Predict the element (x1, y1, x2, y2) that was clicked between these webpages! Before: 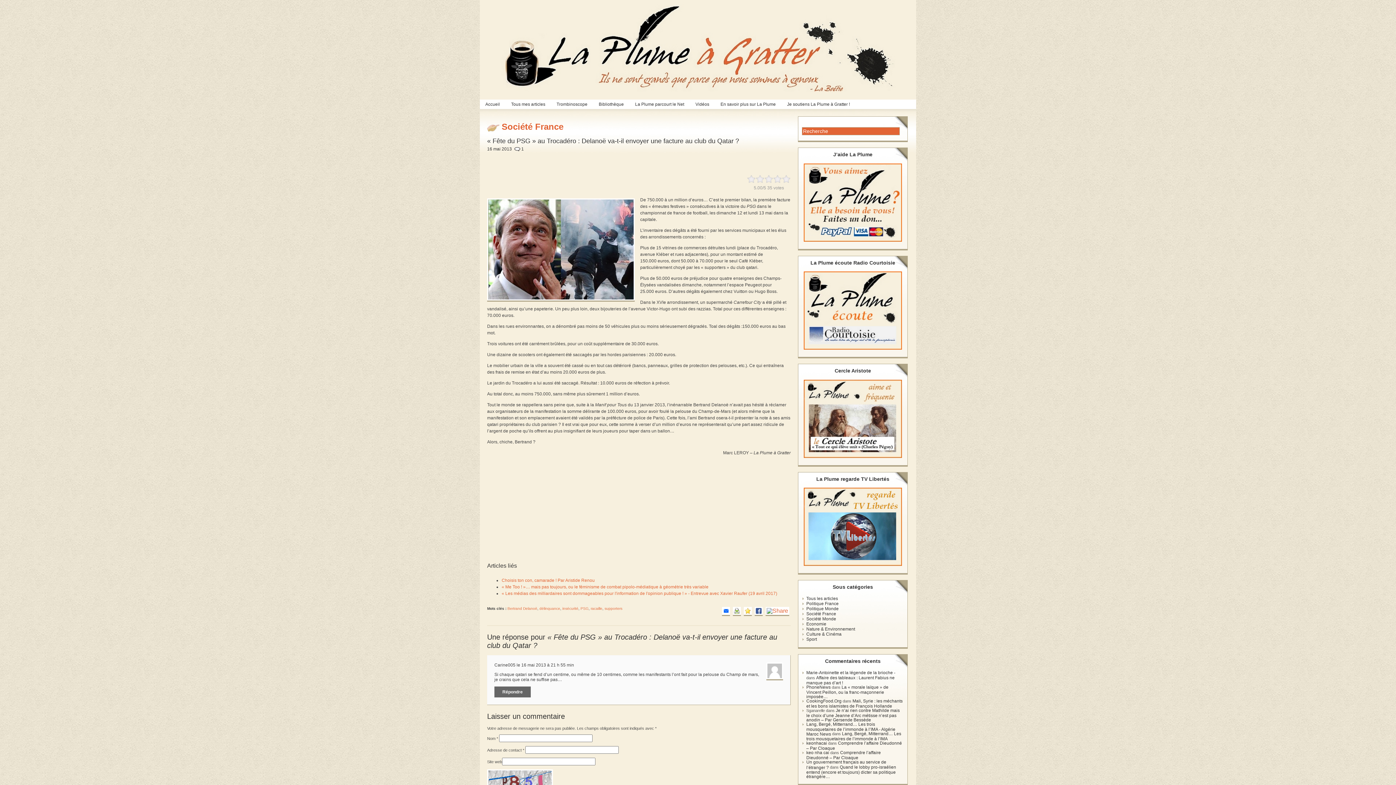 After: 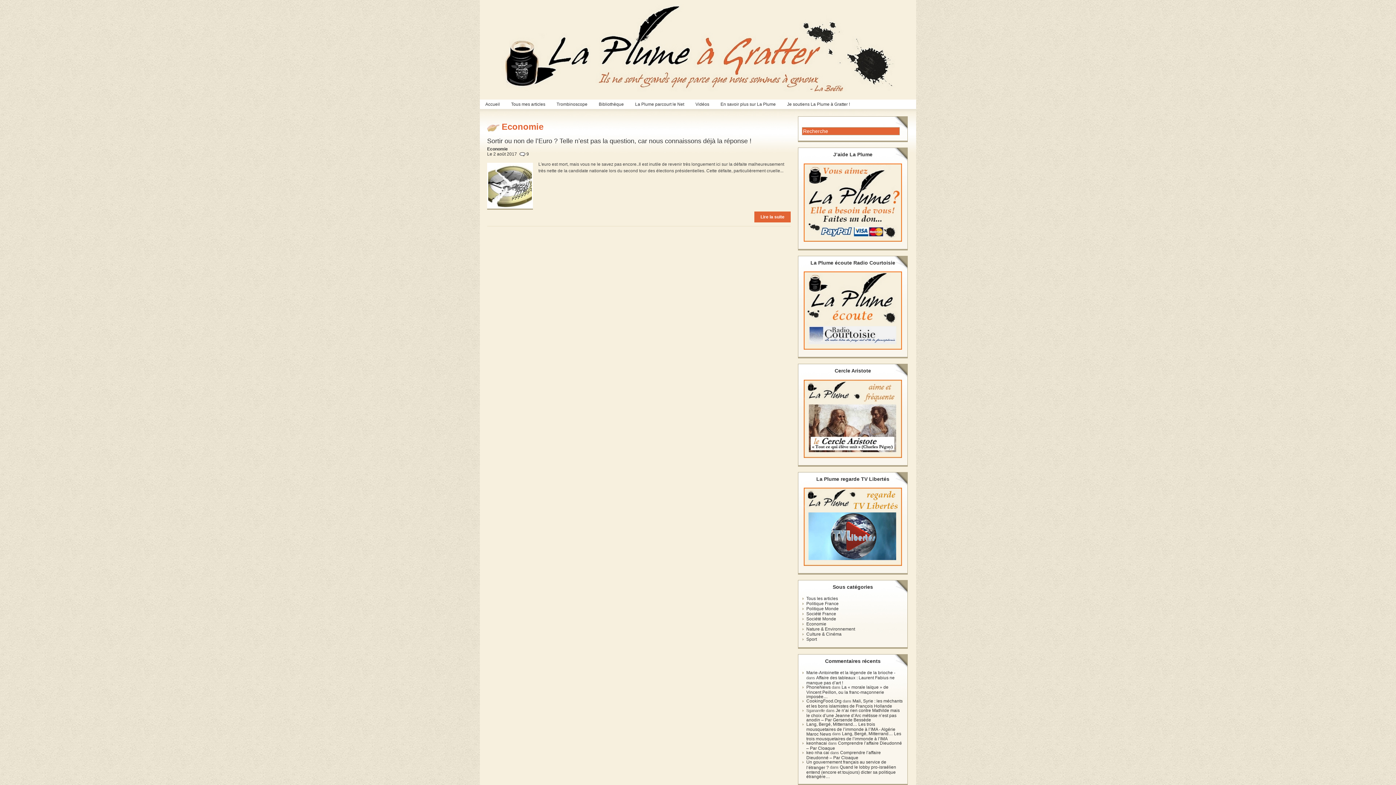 Action: bbox: (806, 621, 826, 626) label: Economie